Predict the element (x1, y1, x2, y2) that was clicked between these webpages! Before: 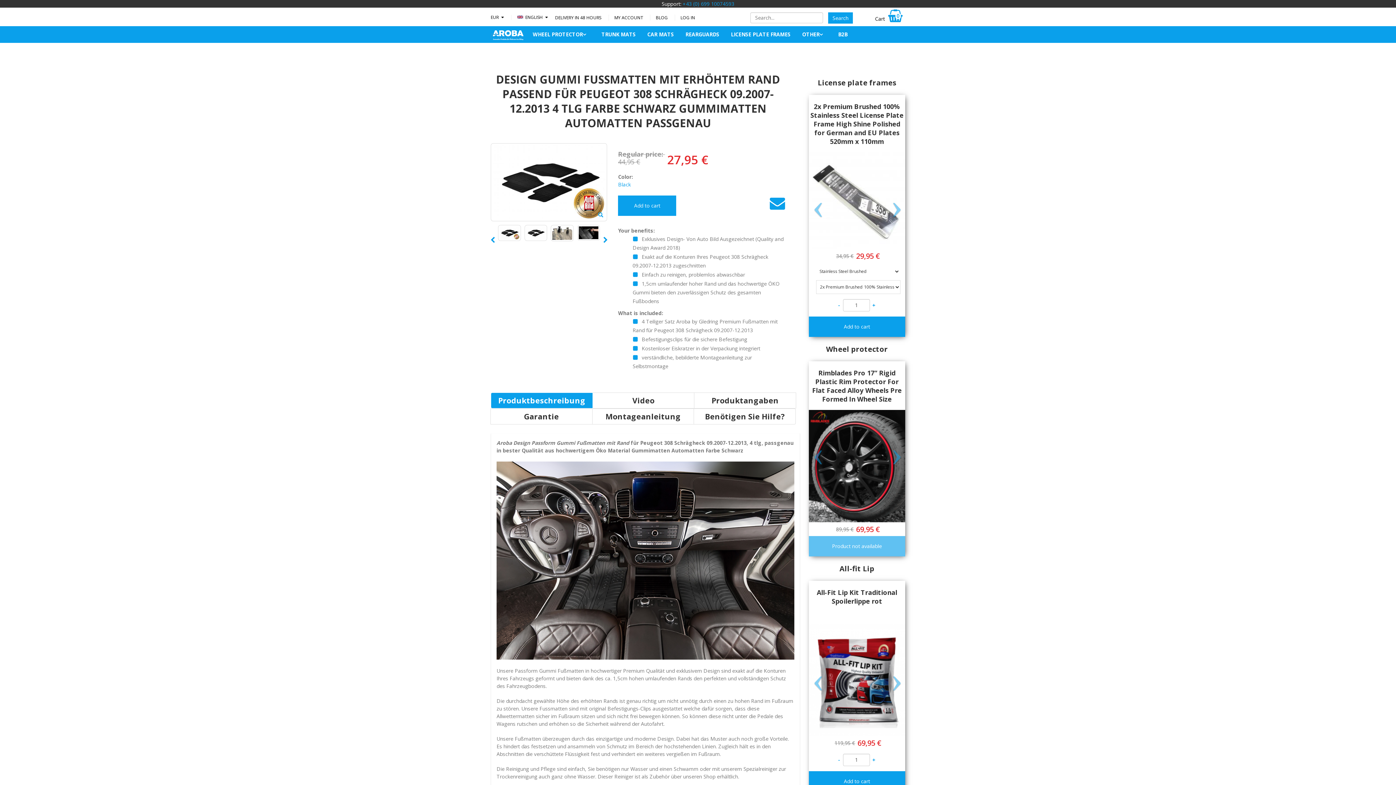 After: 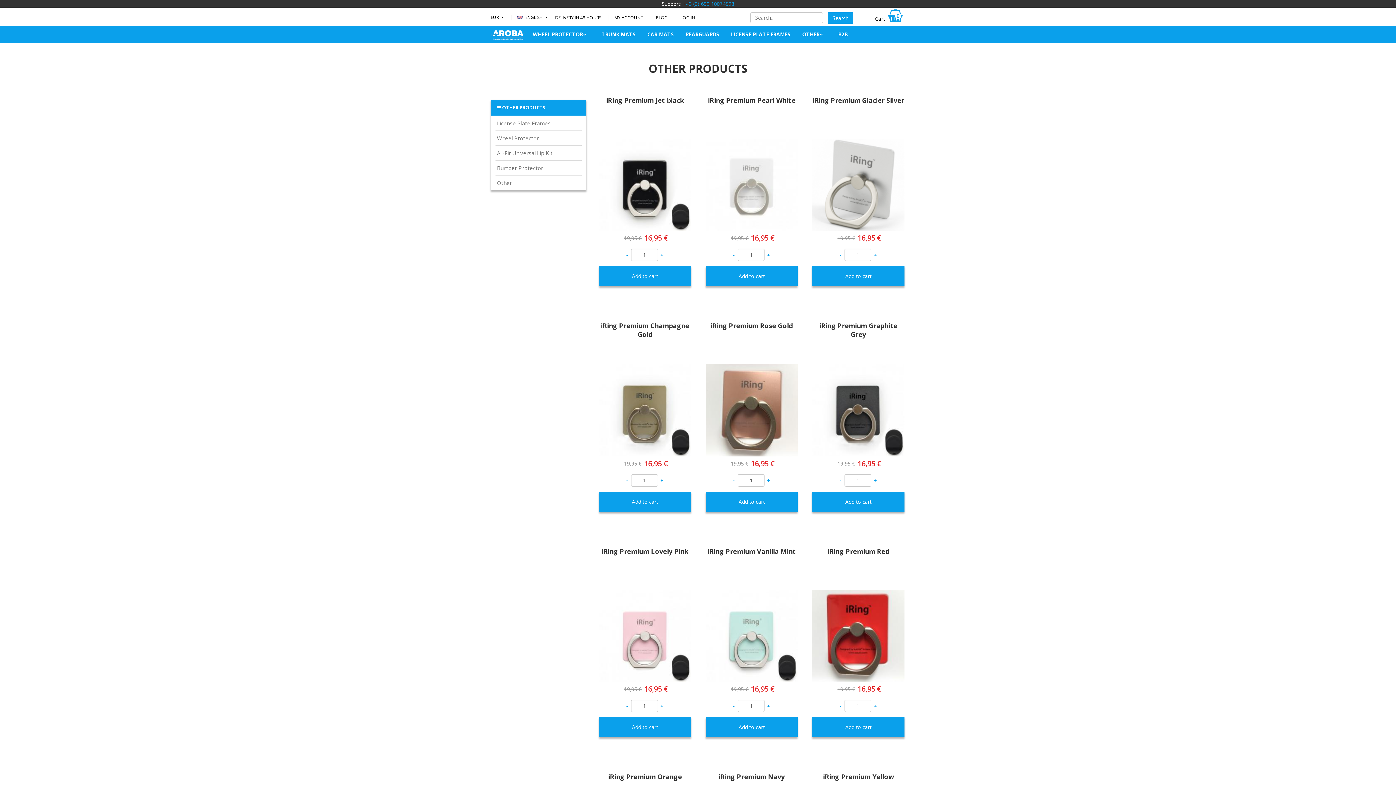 Action: label: OTHER bbox: (796, 26, 832, 42)